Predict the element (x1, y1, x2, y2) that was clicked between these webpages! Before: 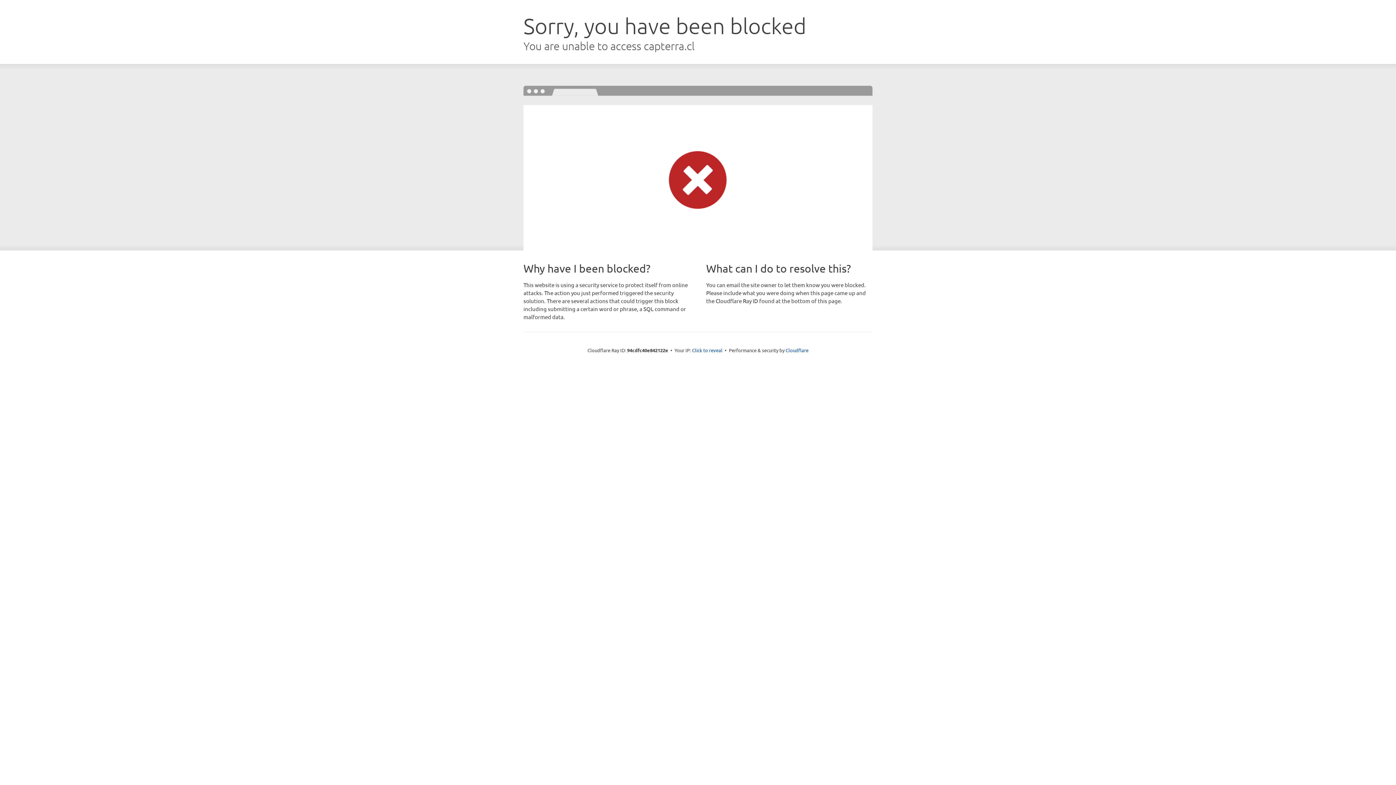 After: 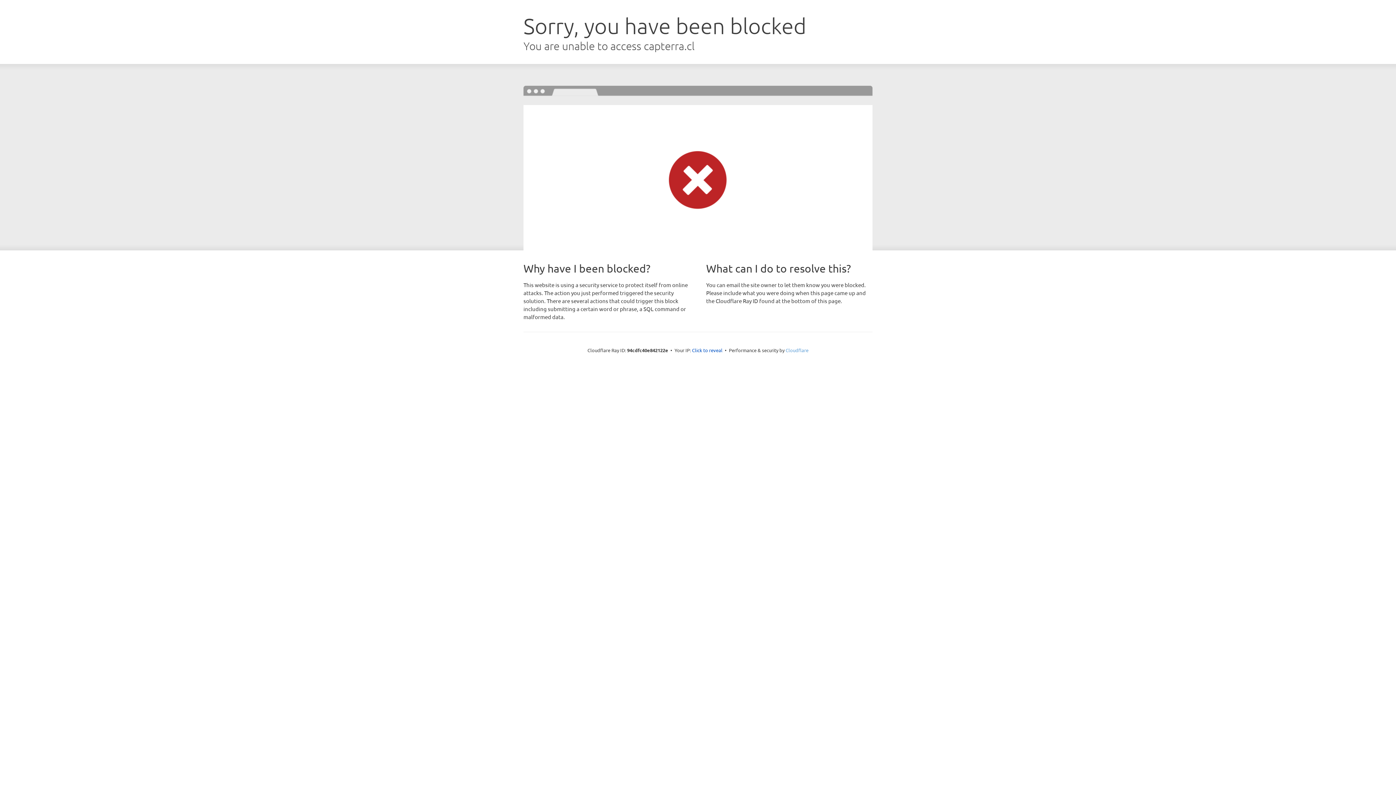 Action: label: Cloudflare bbox: (785, 347, 808, 353)